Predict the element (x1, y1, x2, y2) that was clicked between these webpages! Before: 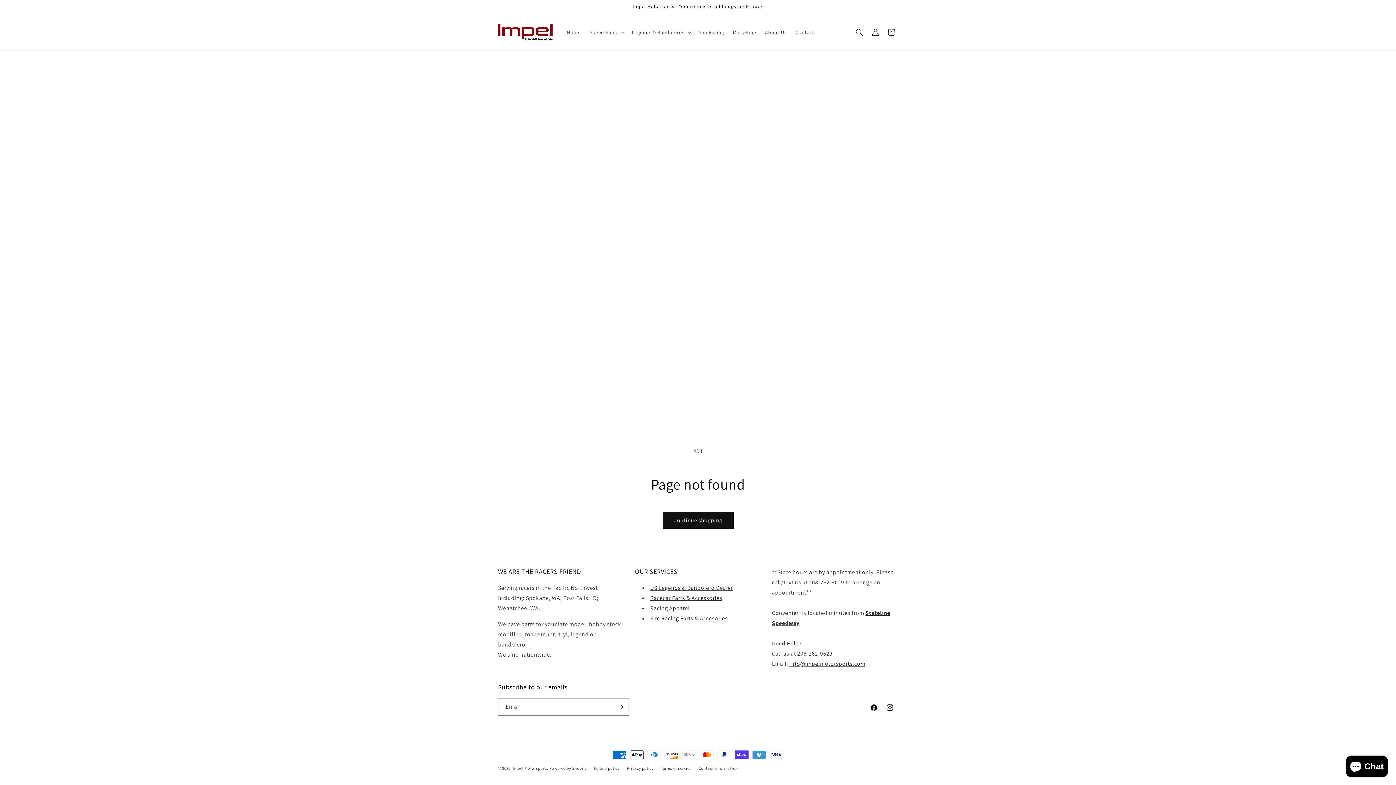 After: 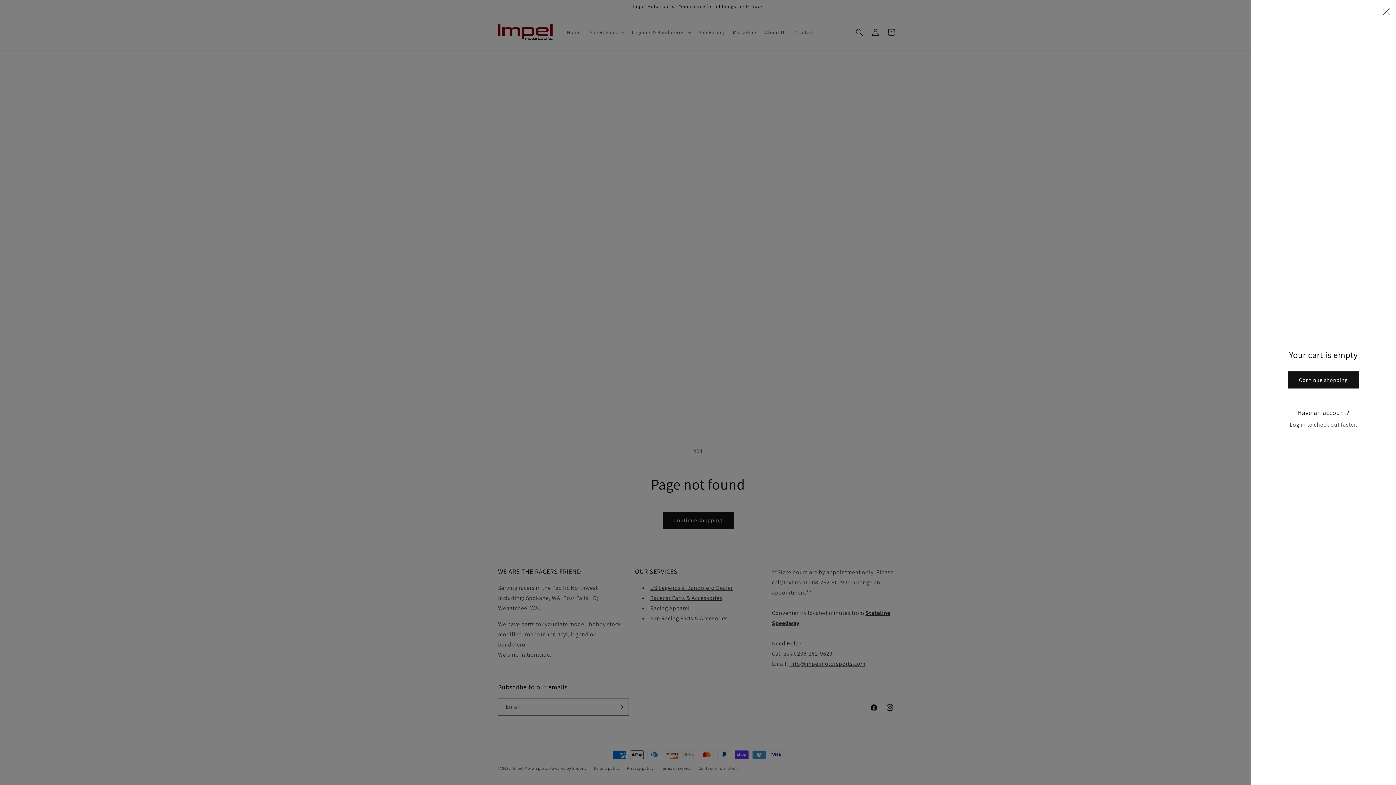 Action: bbox: (883, 24, 899, 40) label: Cart